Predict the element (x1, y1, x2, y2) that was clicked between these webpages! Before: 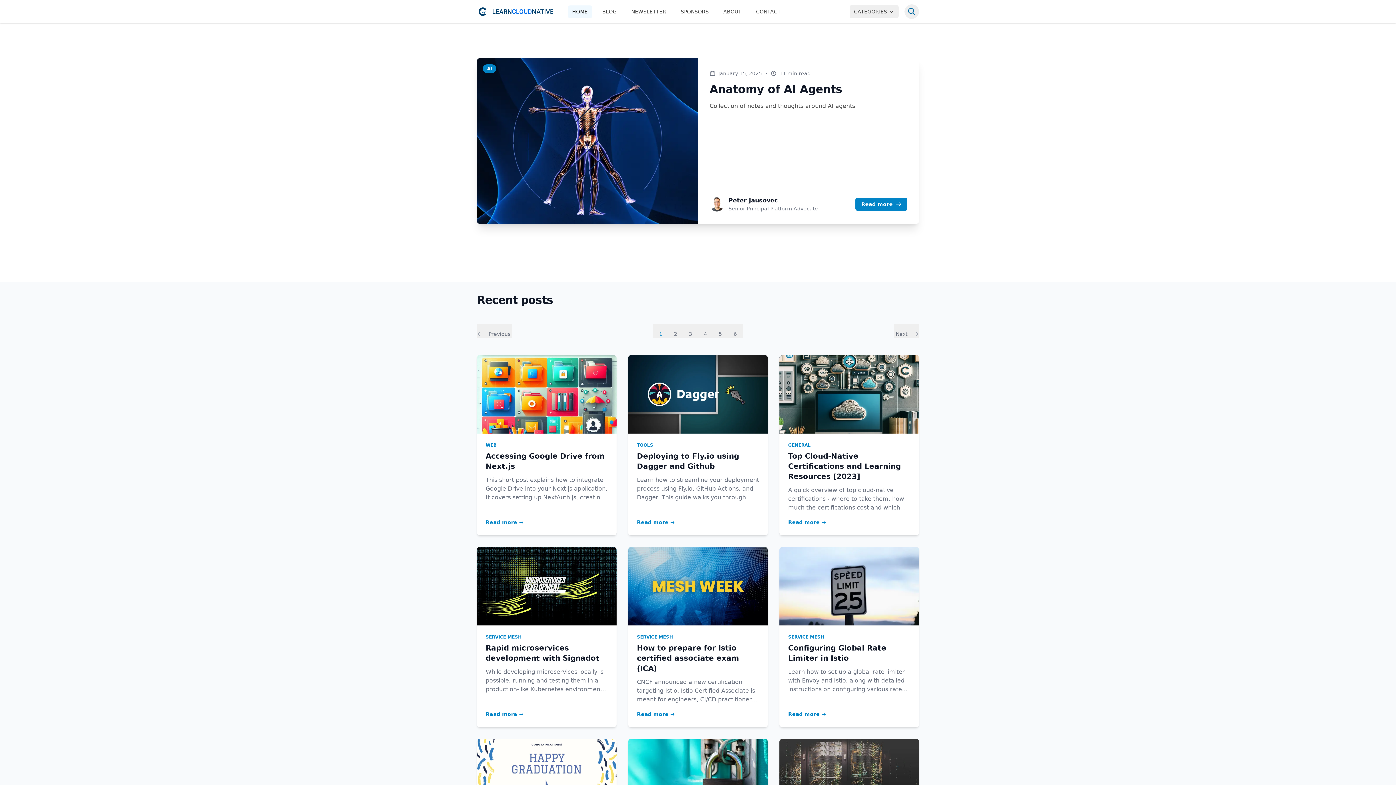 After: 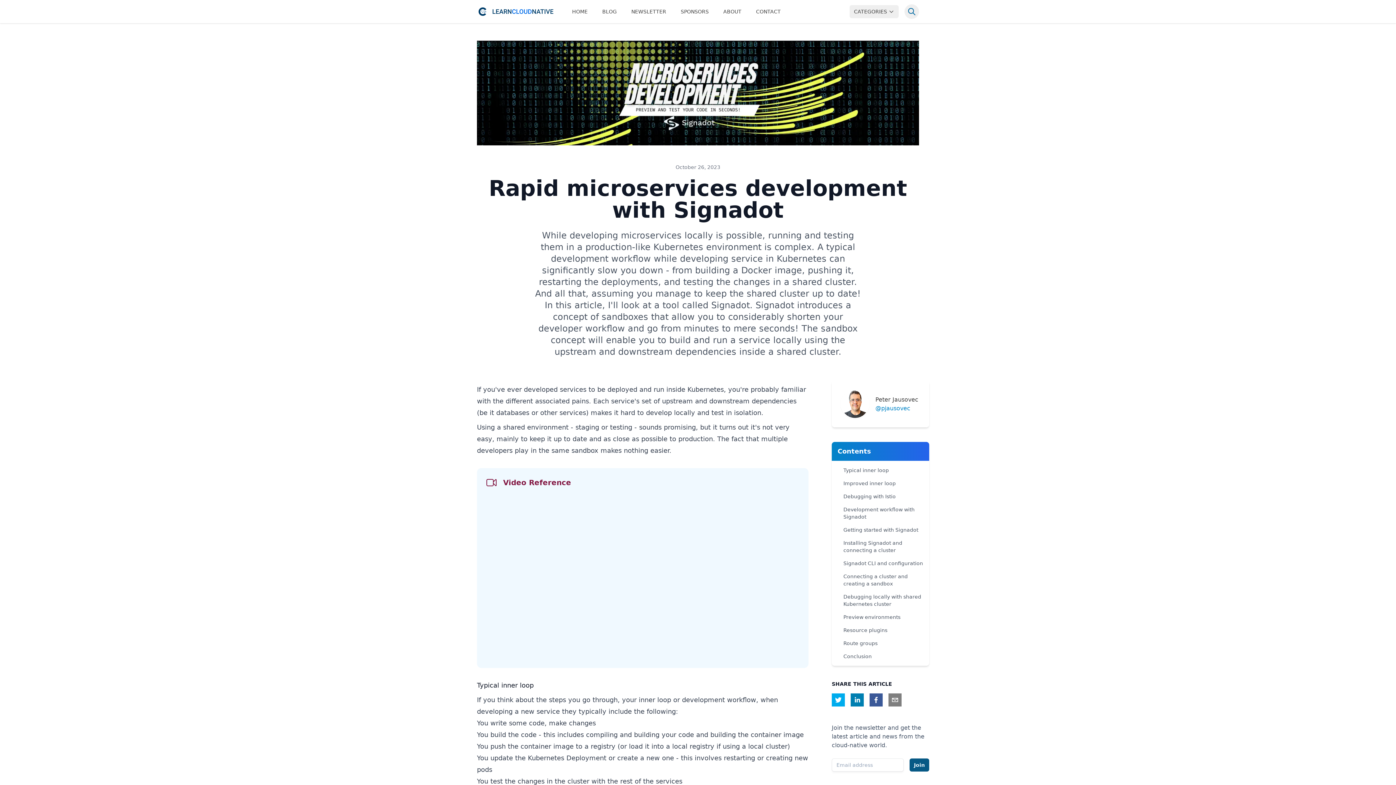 Action: label: Read more → bbox: (485, 711, 523, 717)